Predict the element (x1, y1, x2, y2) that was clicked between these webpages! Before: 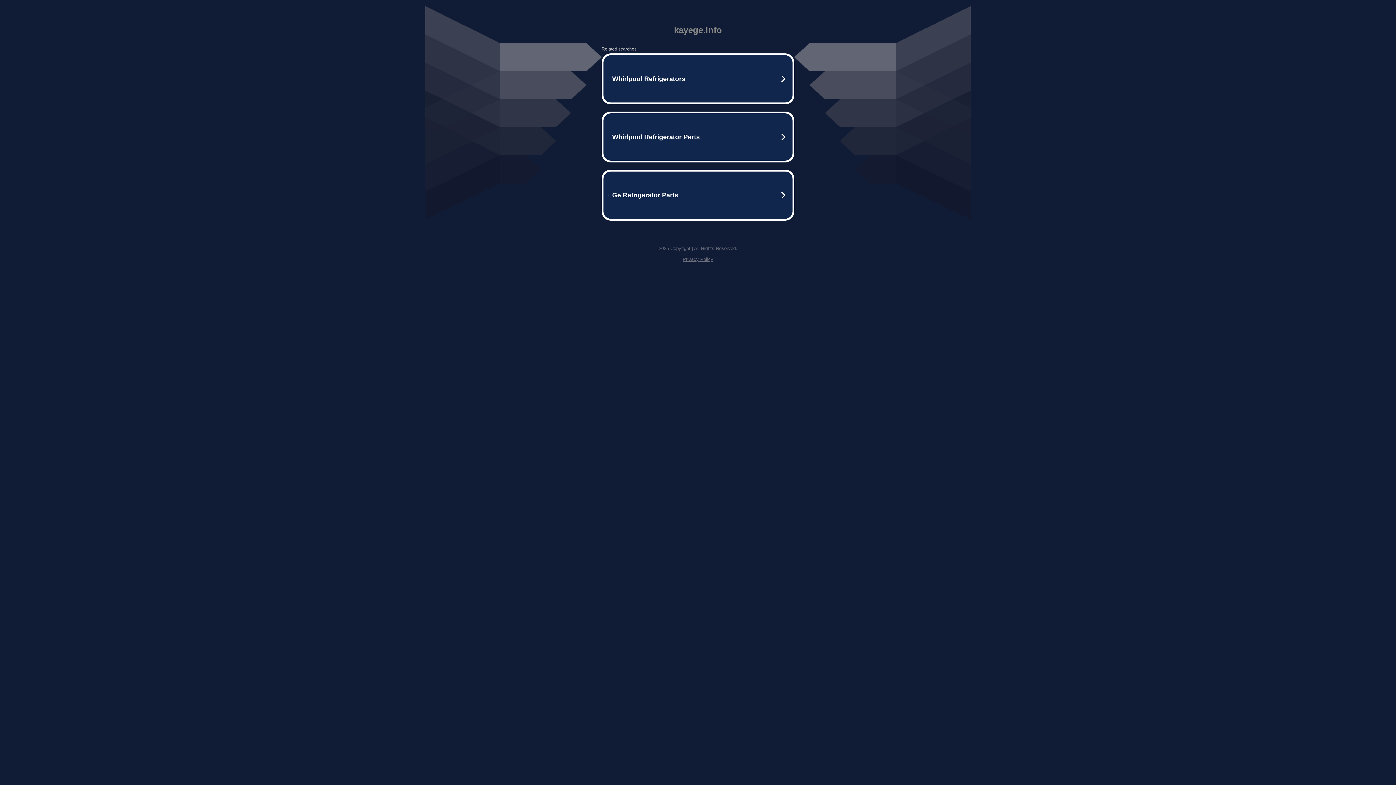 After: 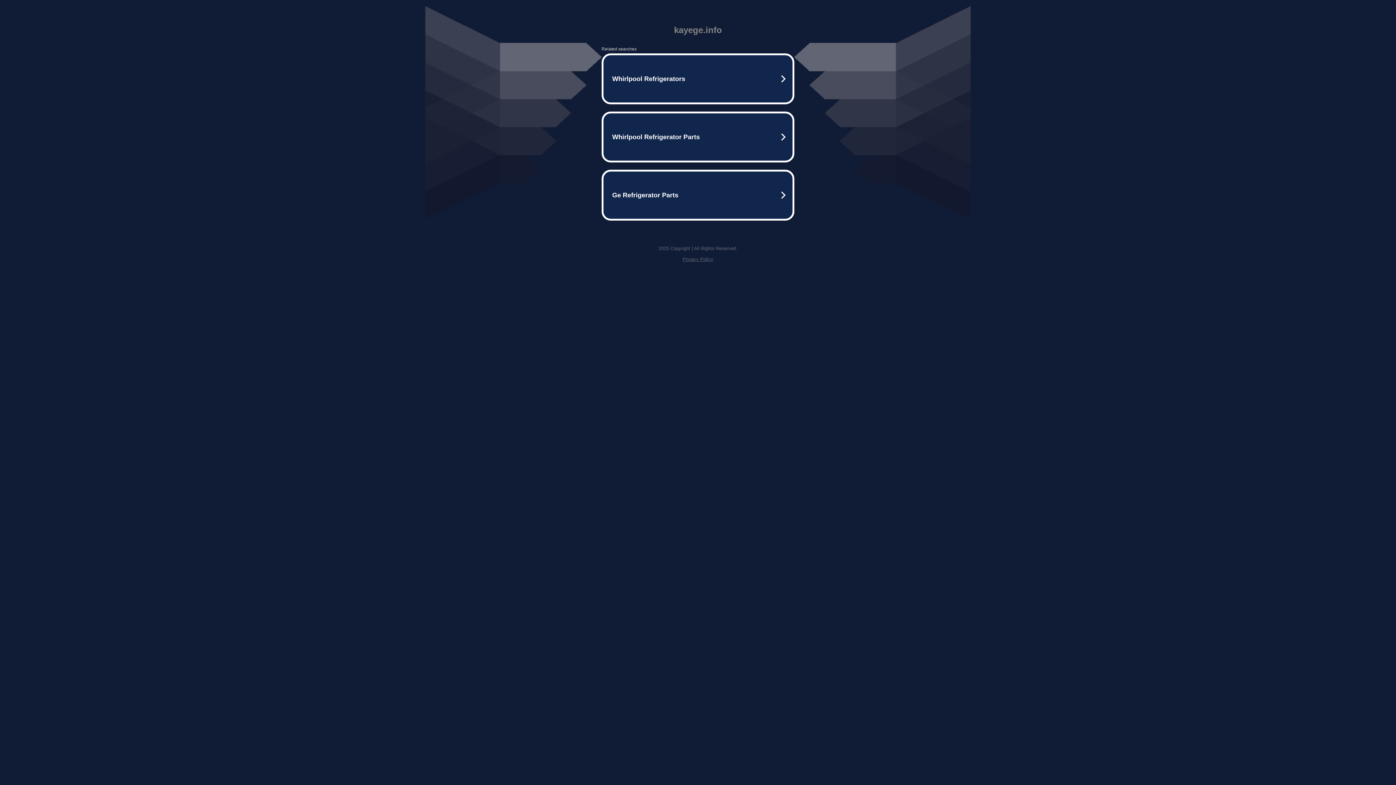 Action: bbox: (682, 256, 713, 262) label: Privacy Policy